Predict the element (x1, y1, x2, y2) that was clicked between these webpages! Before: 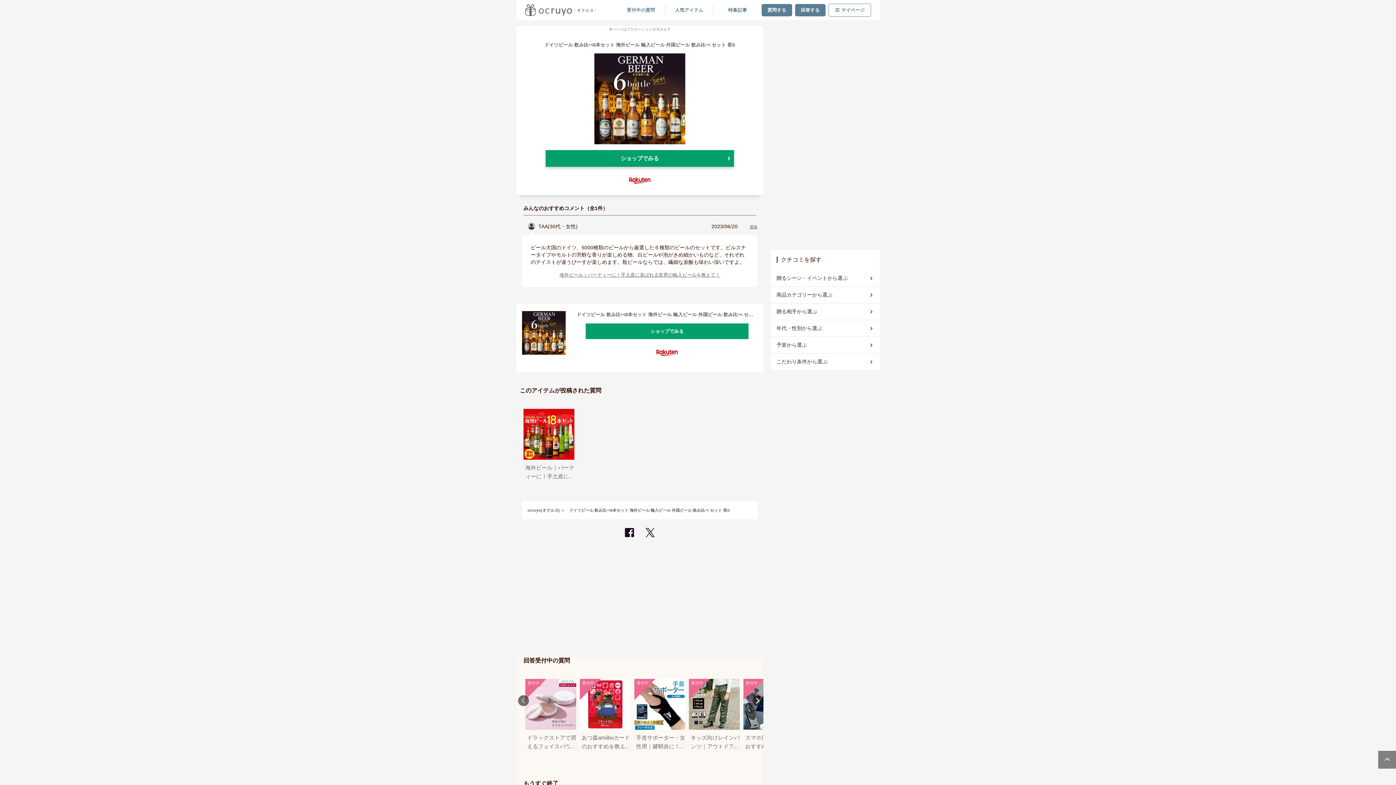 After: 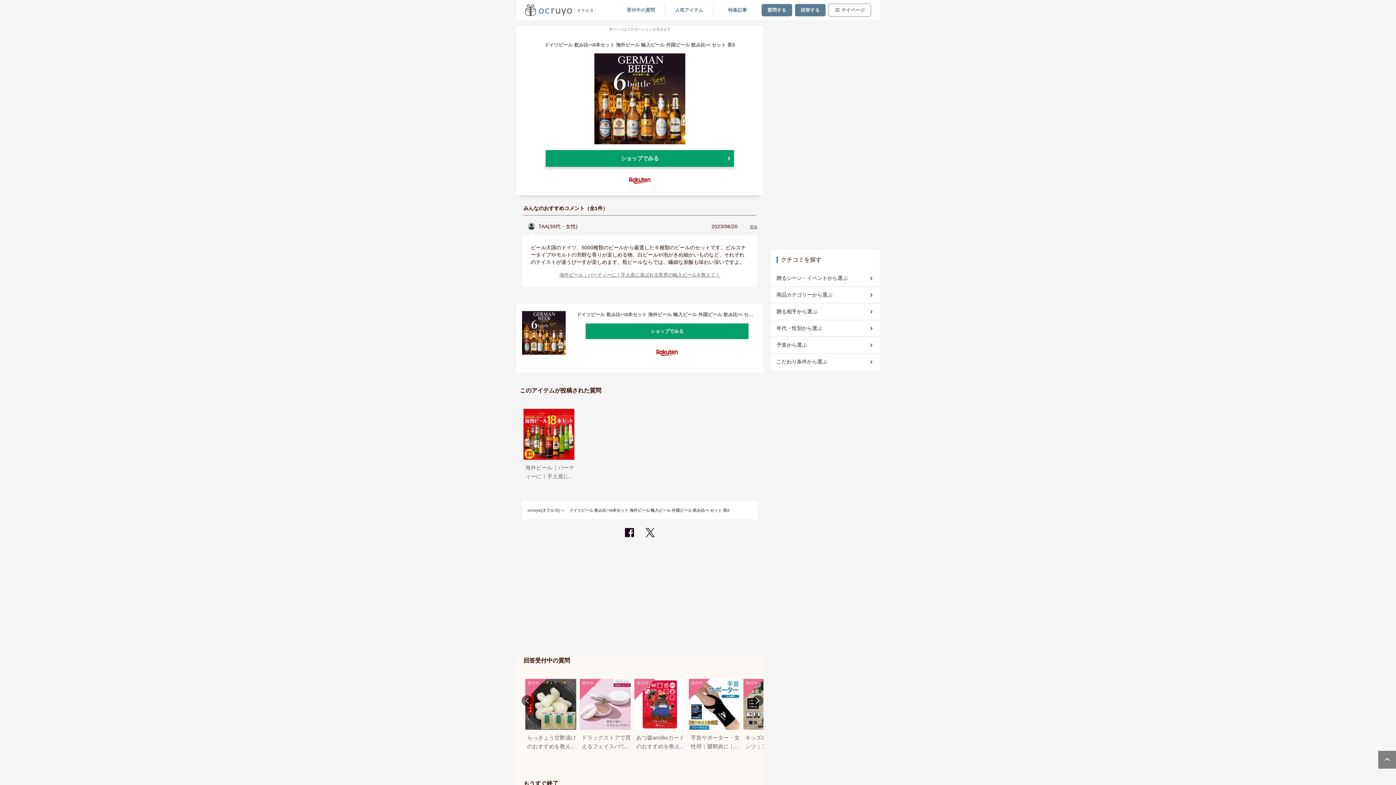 Action: bbox: (518, 695, 529, 706) label: Previous